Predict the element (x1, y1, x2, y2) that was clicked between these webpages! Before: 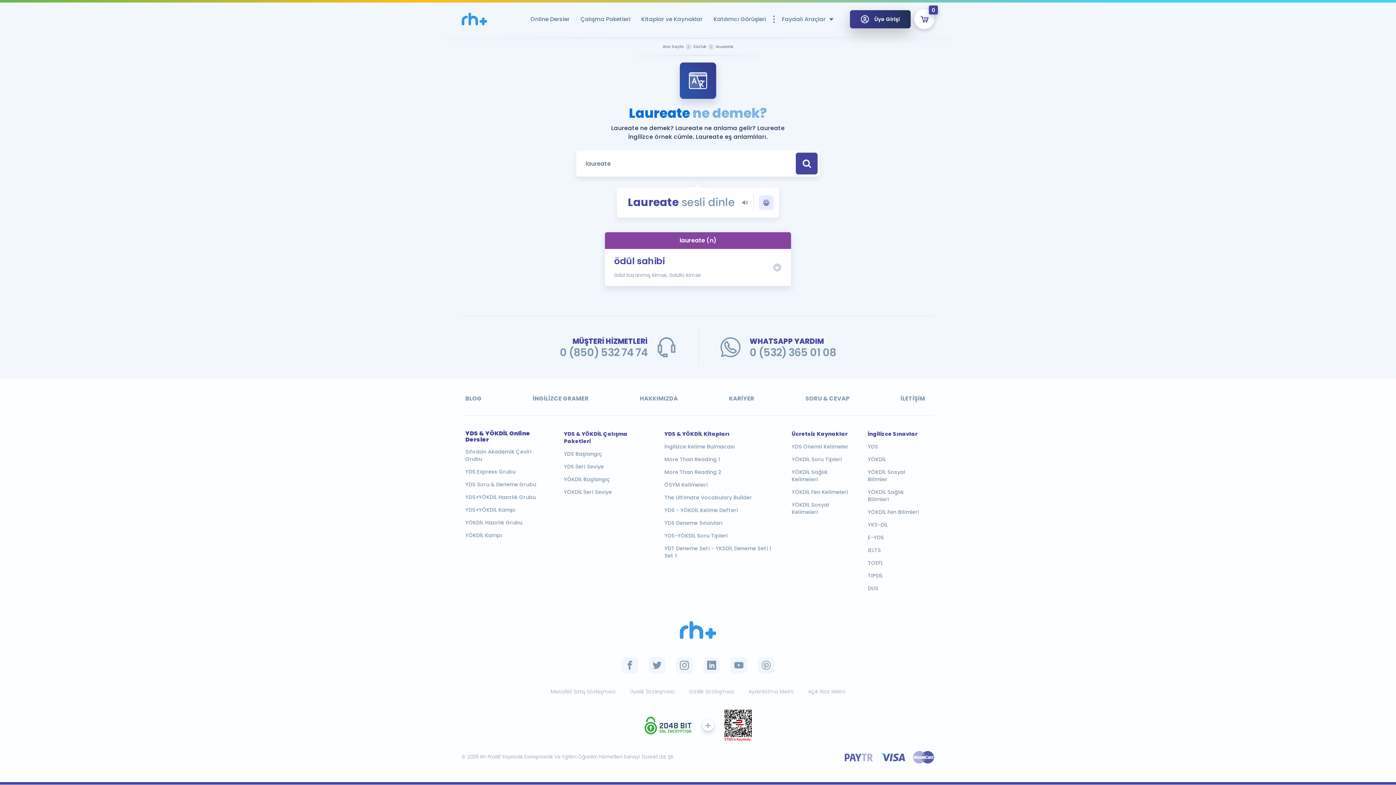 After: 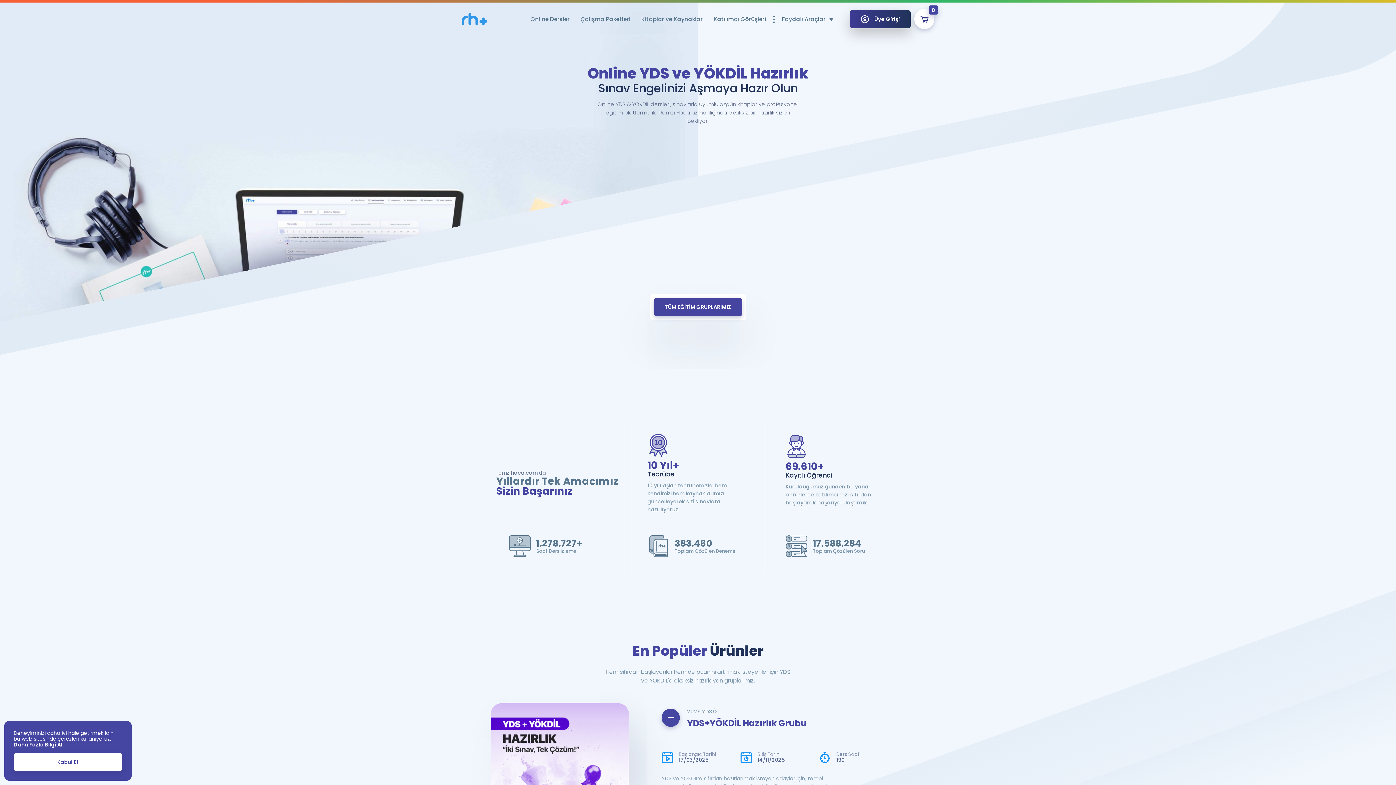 Action: bbox: (662, 44, 684, 48) label: Ana Sayfa